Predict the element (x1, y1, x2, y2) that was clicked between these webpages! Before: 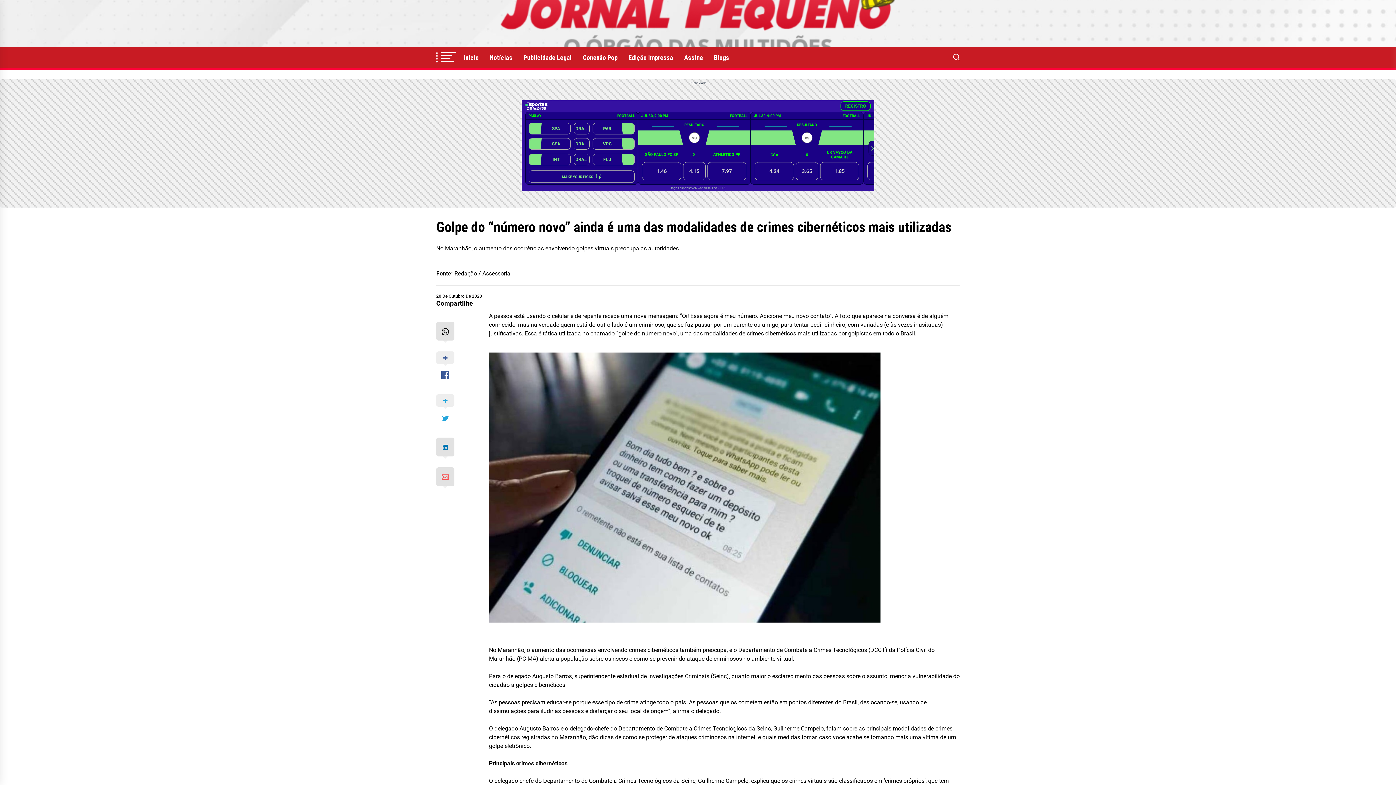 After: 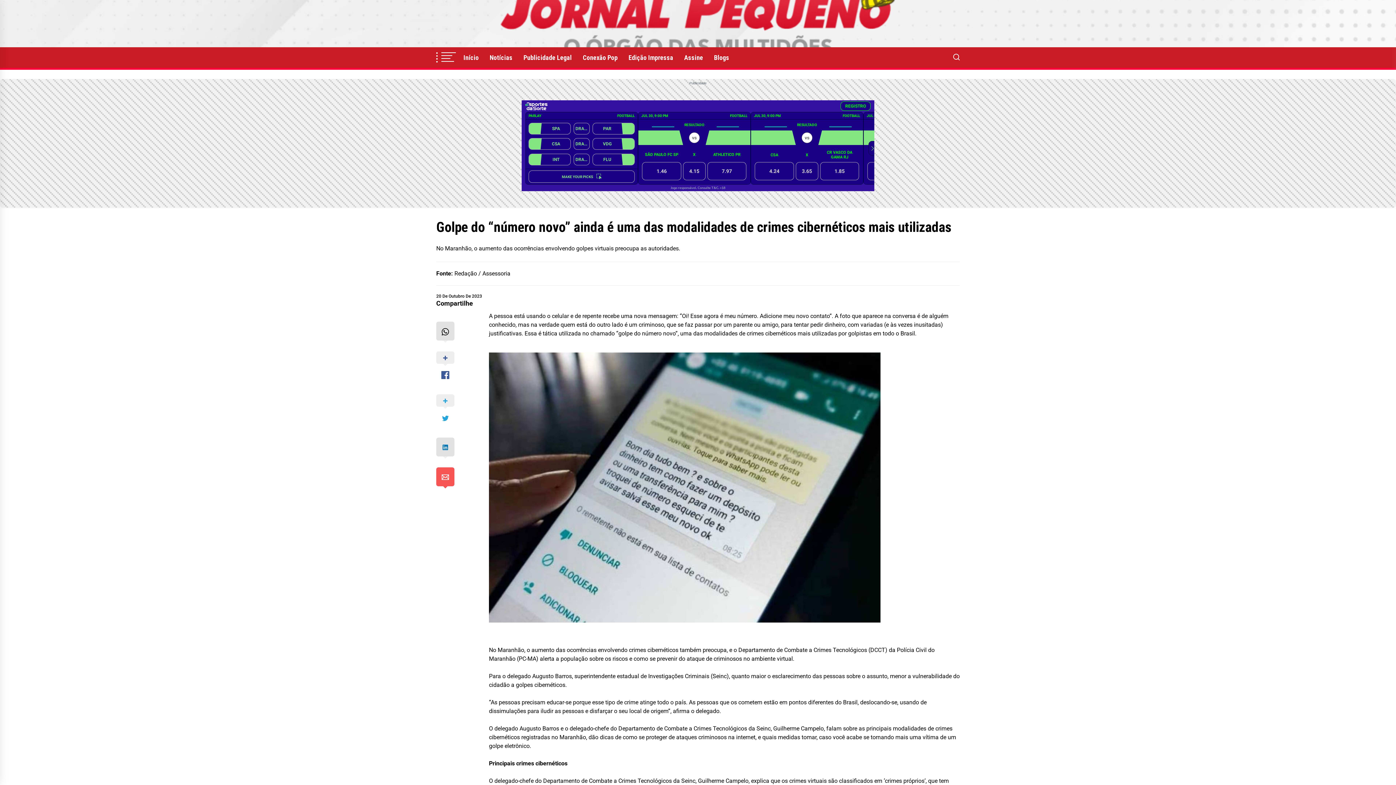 Action: bbox: (436, 462, 485, 491)